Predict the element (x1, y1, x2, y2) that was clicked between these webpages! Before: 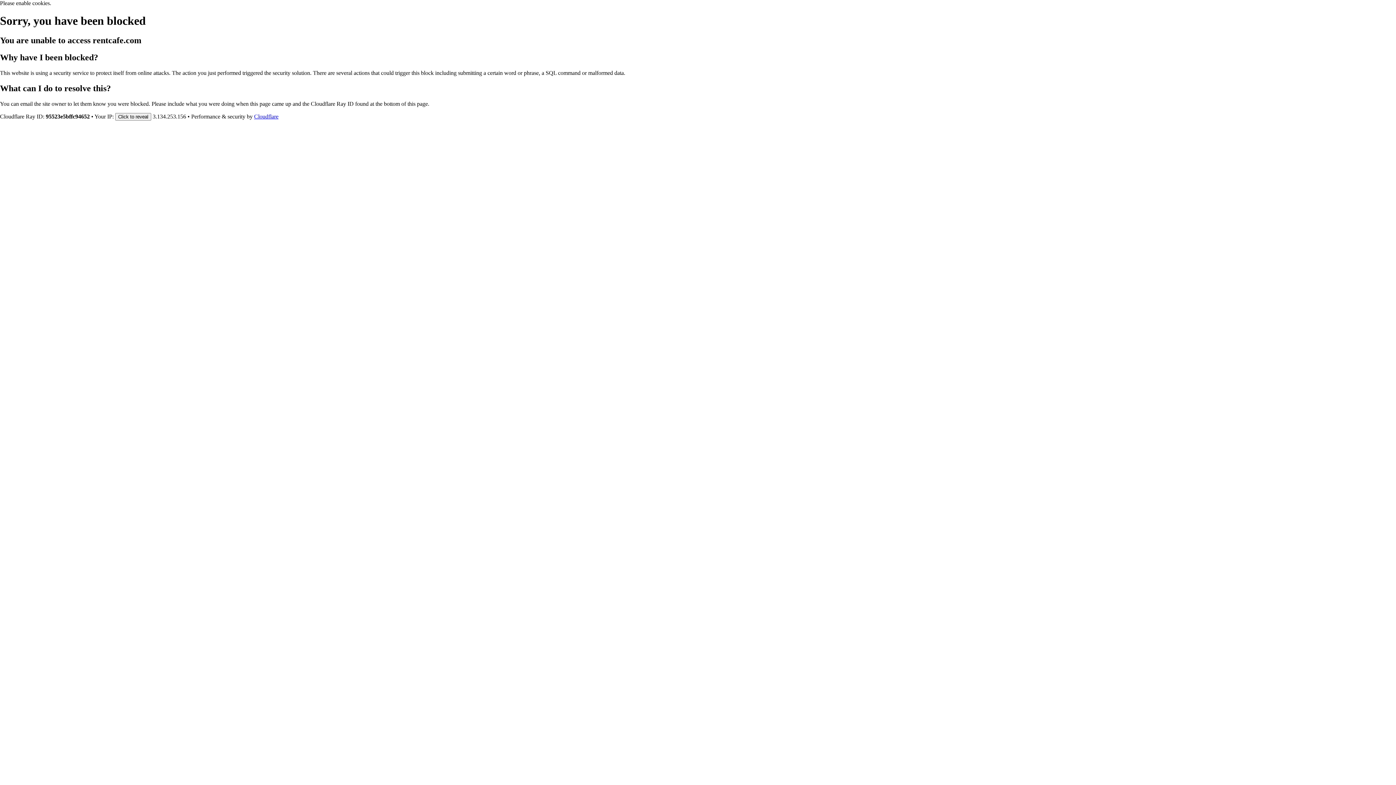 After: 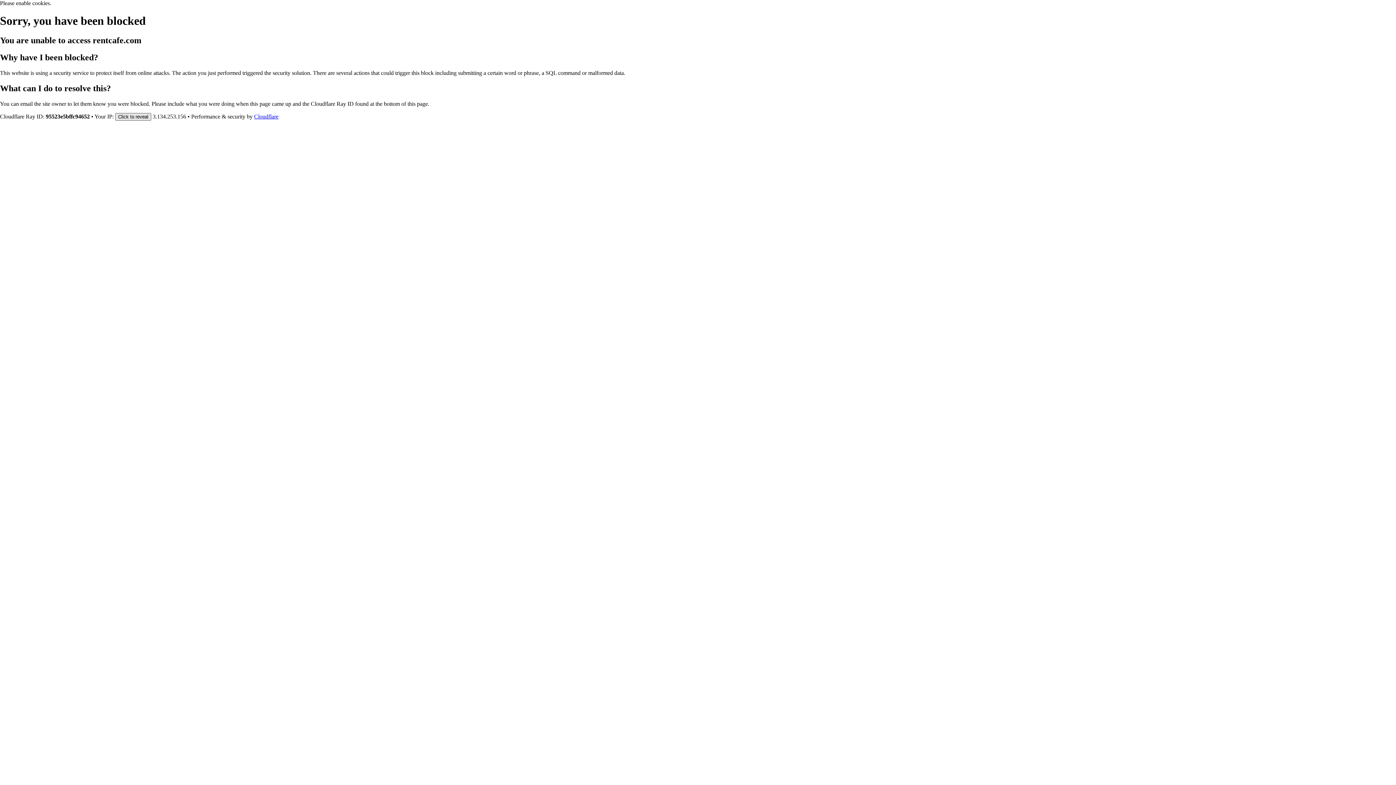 Action: bbox: (115, 112, 151, 120) label: Click to reveal